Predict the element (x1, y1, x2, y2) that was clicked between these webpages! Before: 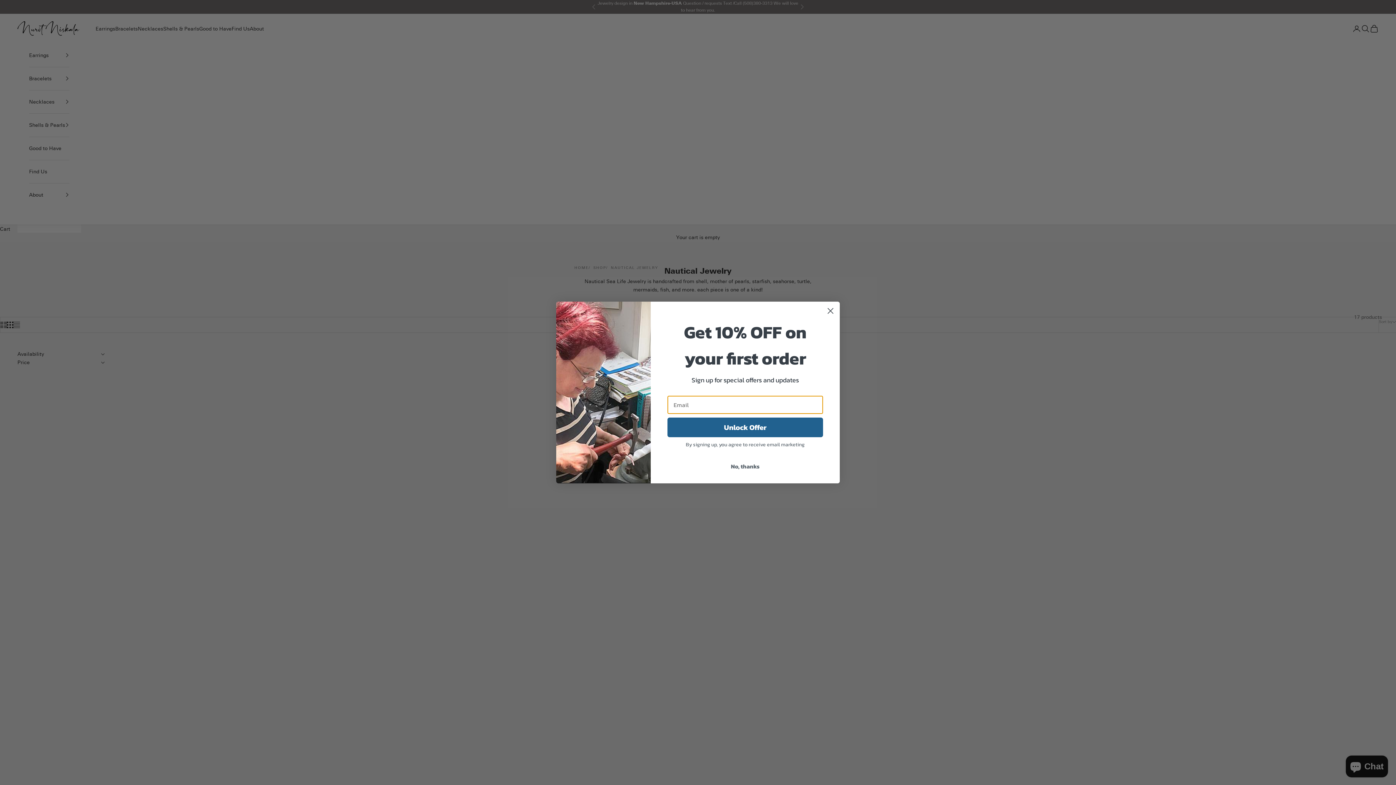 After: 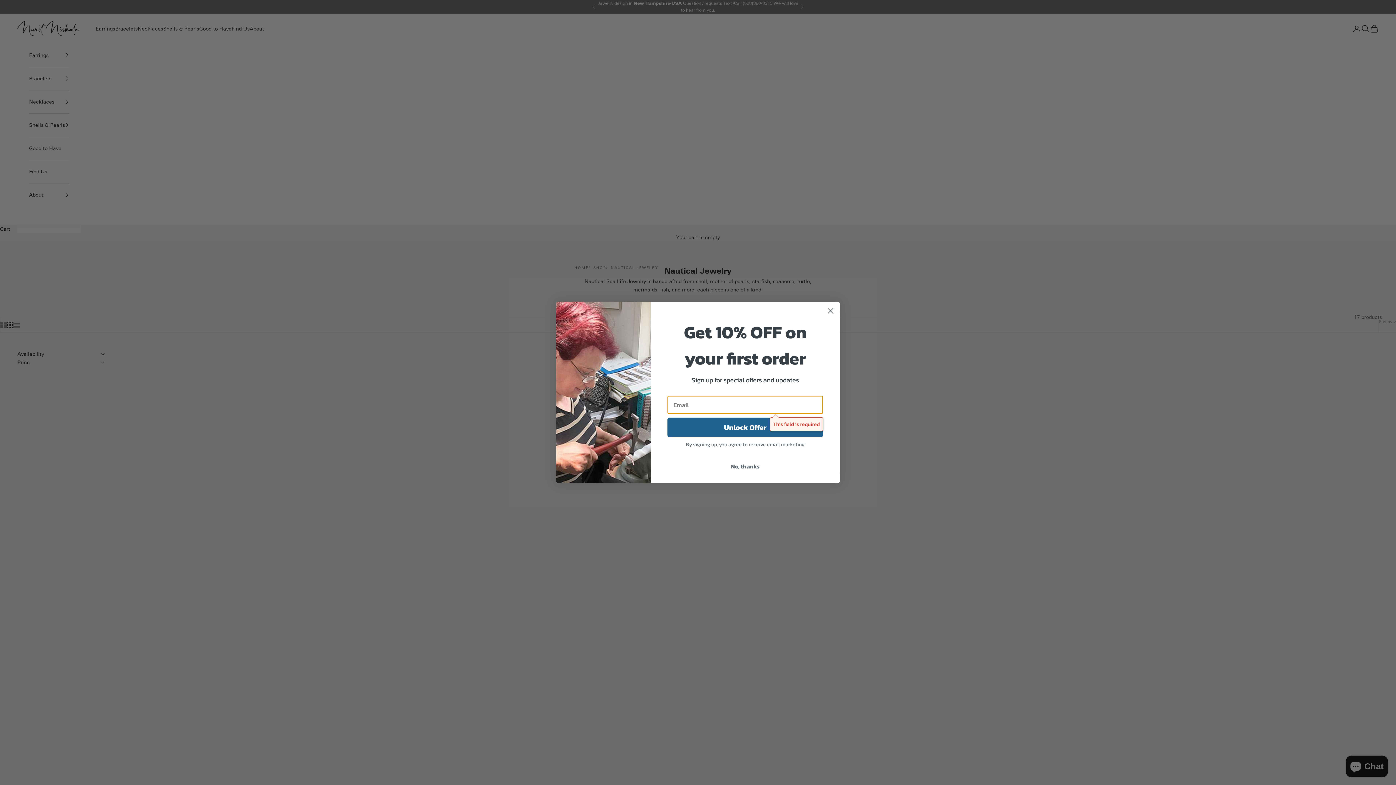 Action: label: Unlock Offer bbox: (667, 417, 823, 437)